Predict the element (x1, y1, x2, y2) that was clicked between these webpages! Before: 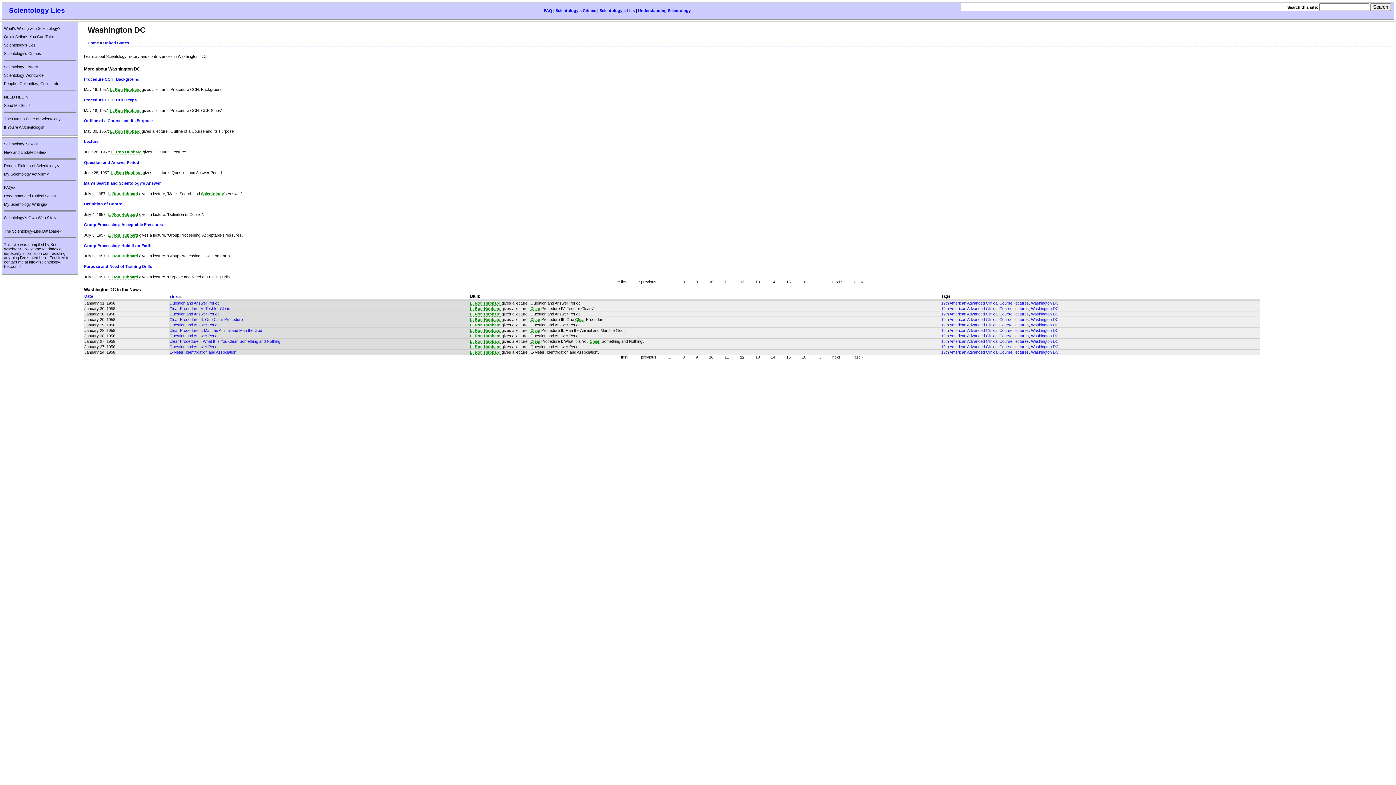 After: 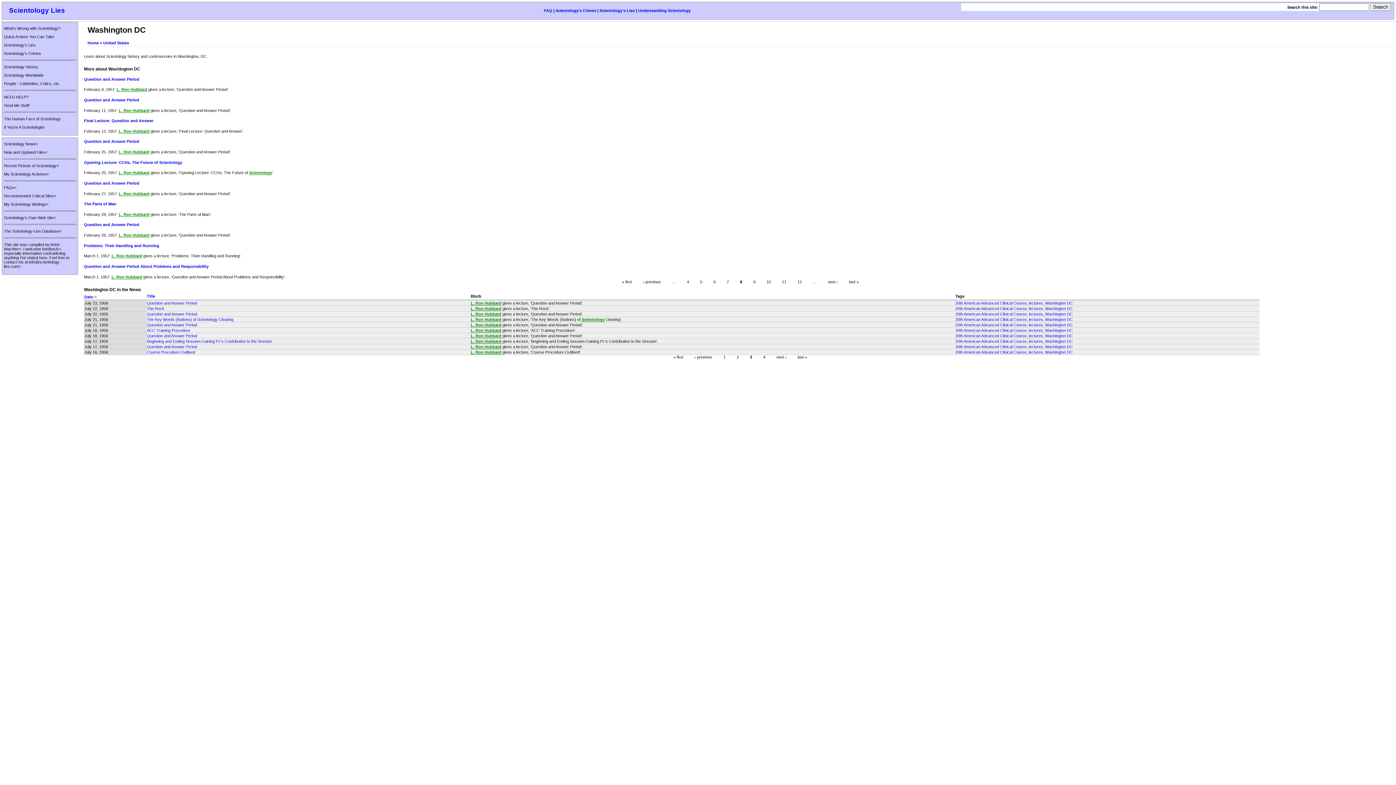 Action: label: 8 bbox: (682, 279, 684, 284)